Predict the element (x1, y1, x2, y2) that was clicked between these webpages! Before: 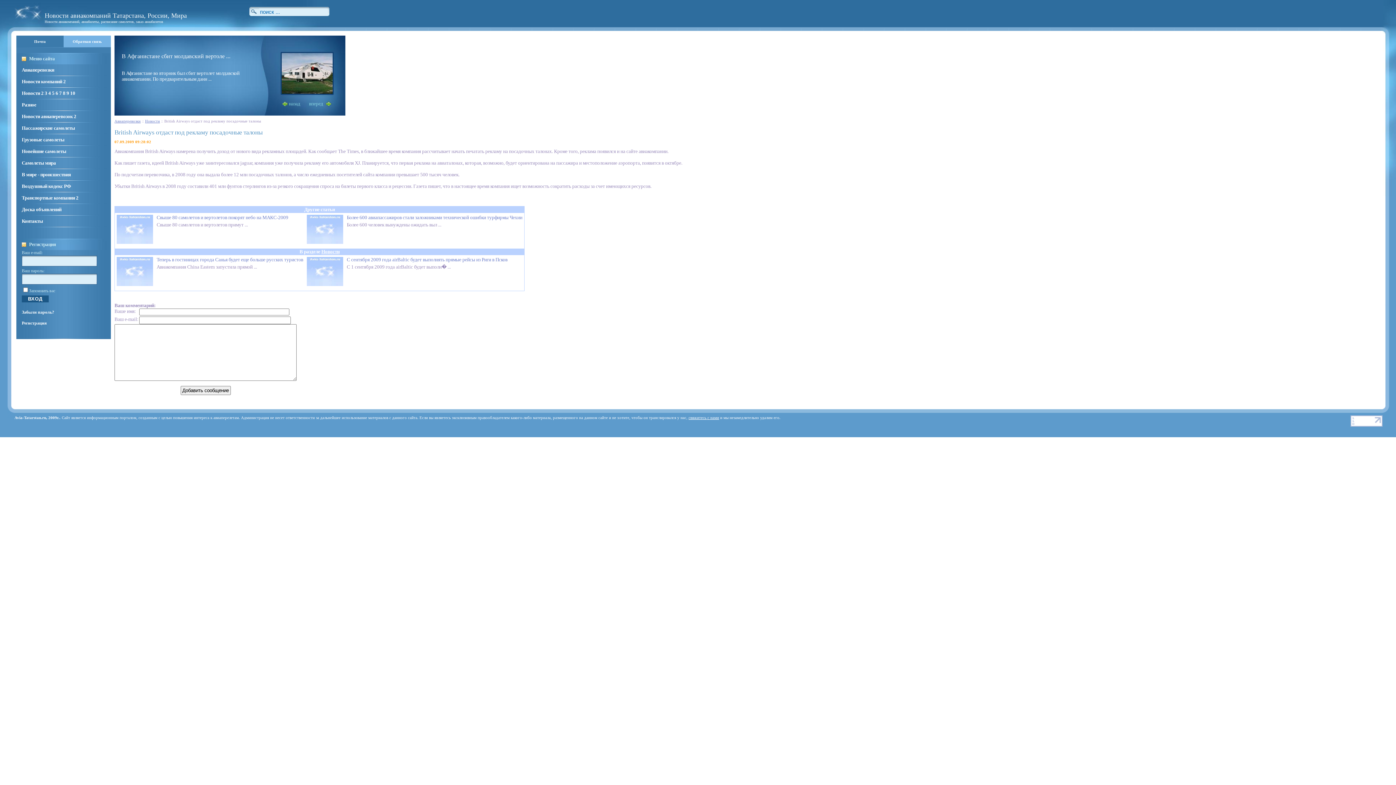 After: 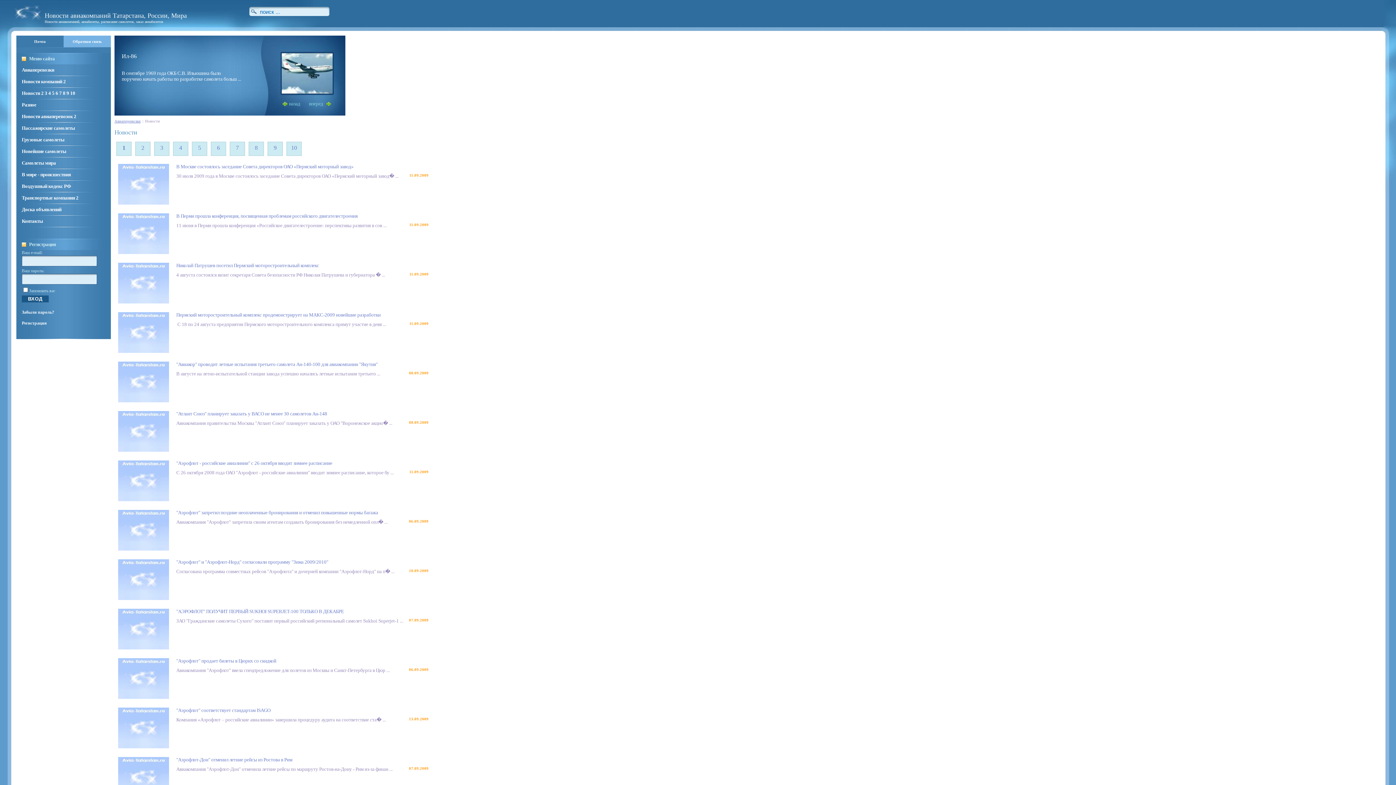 Action: bbox: (21, 90, 40, 96) label: Новости